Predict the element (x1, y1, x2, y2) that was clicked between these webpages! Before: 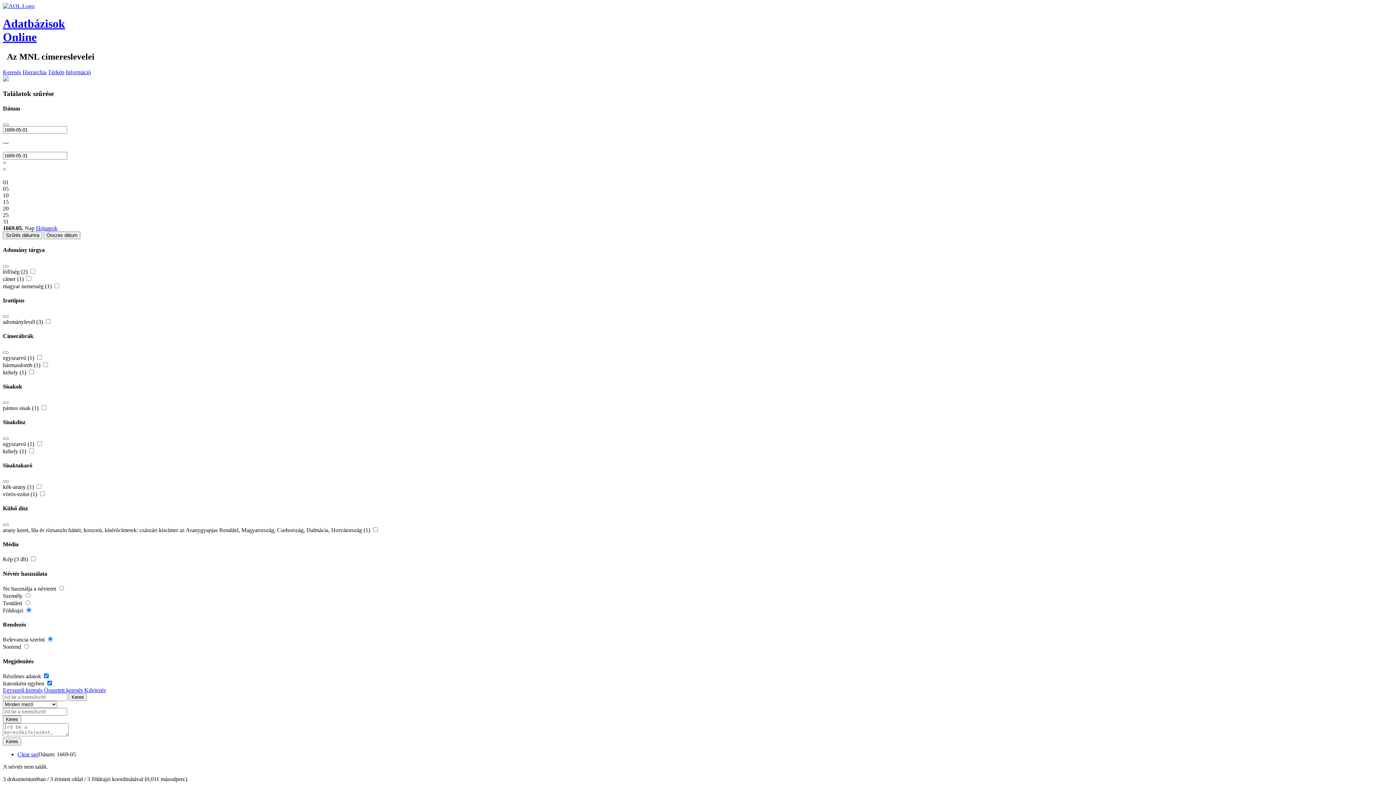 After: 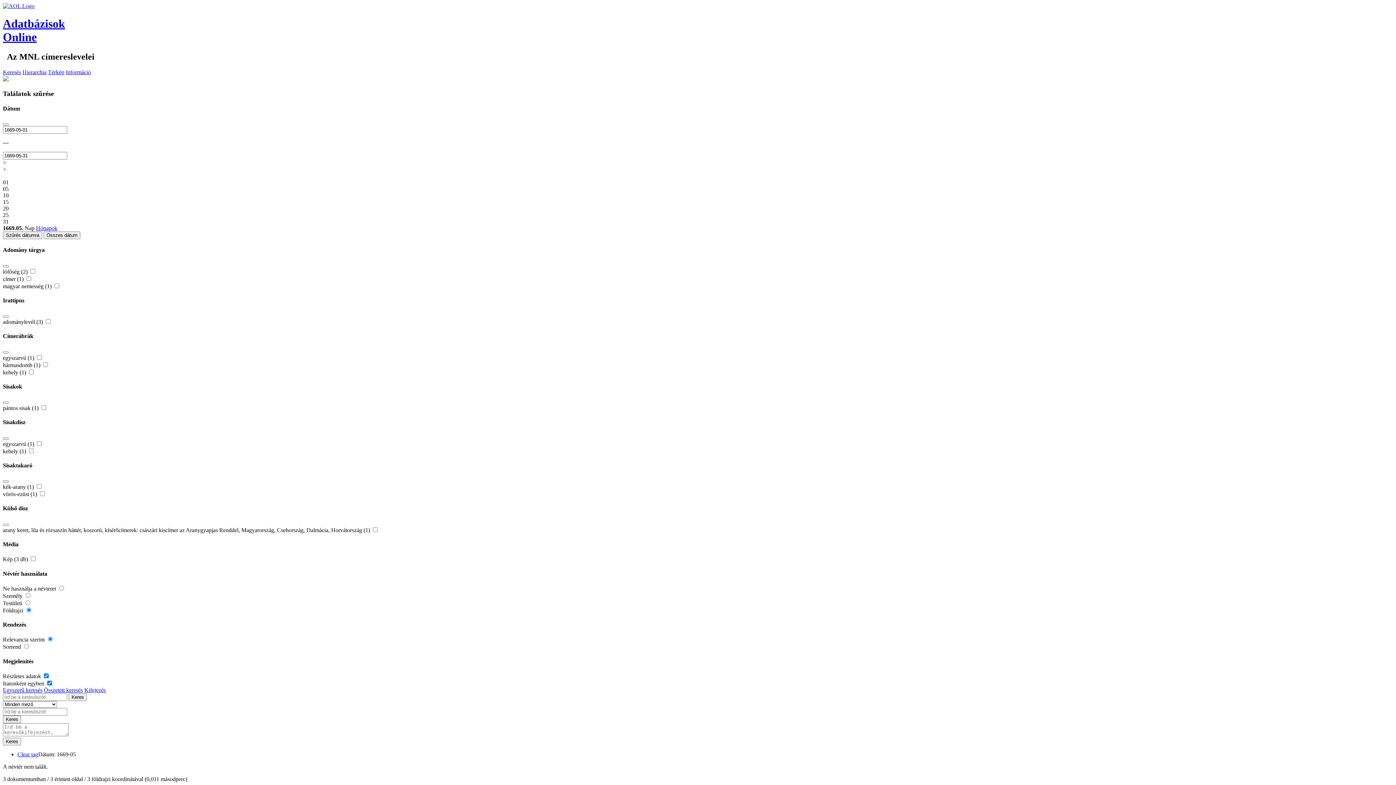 Action: bbox: (2, 715, 21, 723) label: Keres